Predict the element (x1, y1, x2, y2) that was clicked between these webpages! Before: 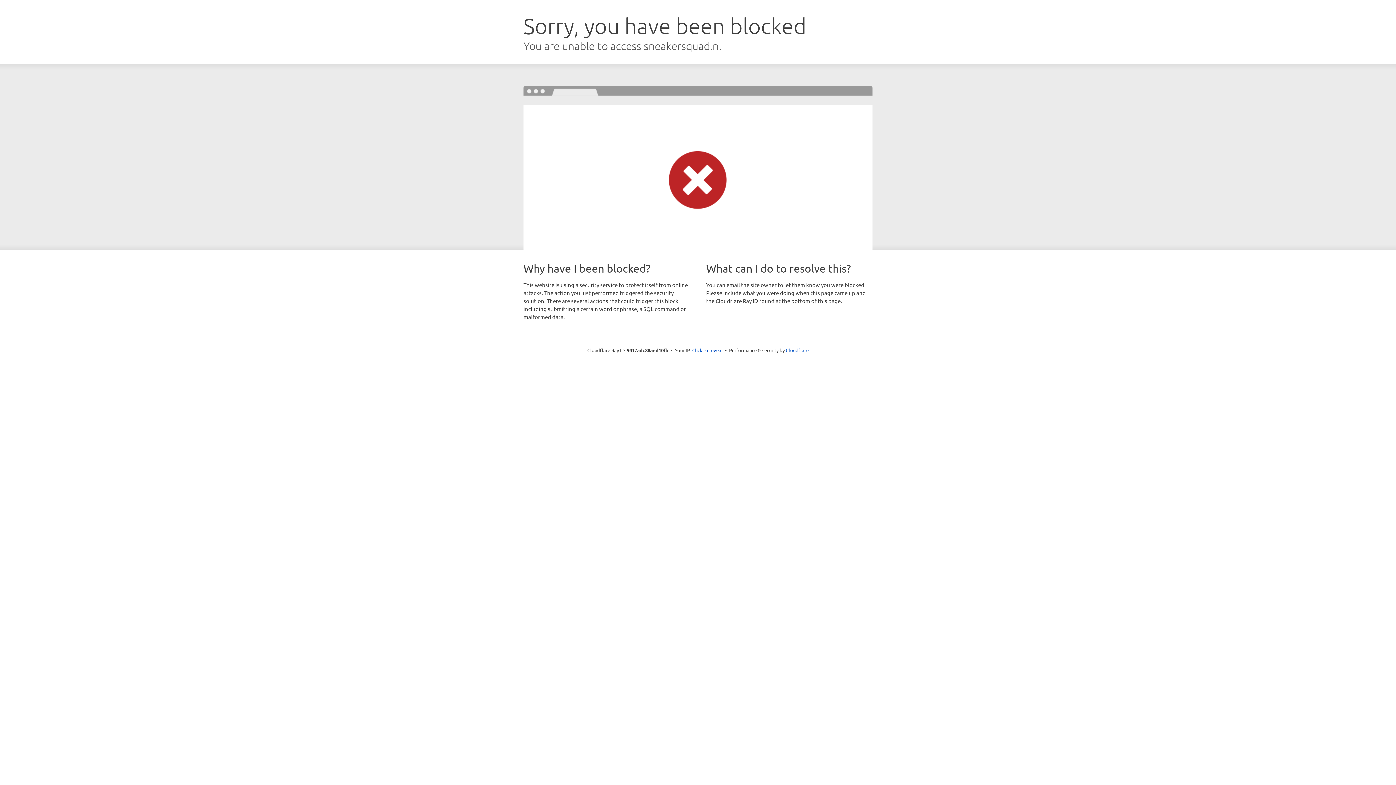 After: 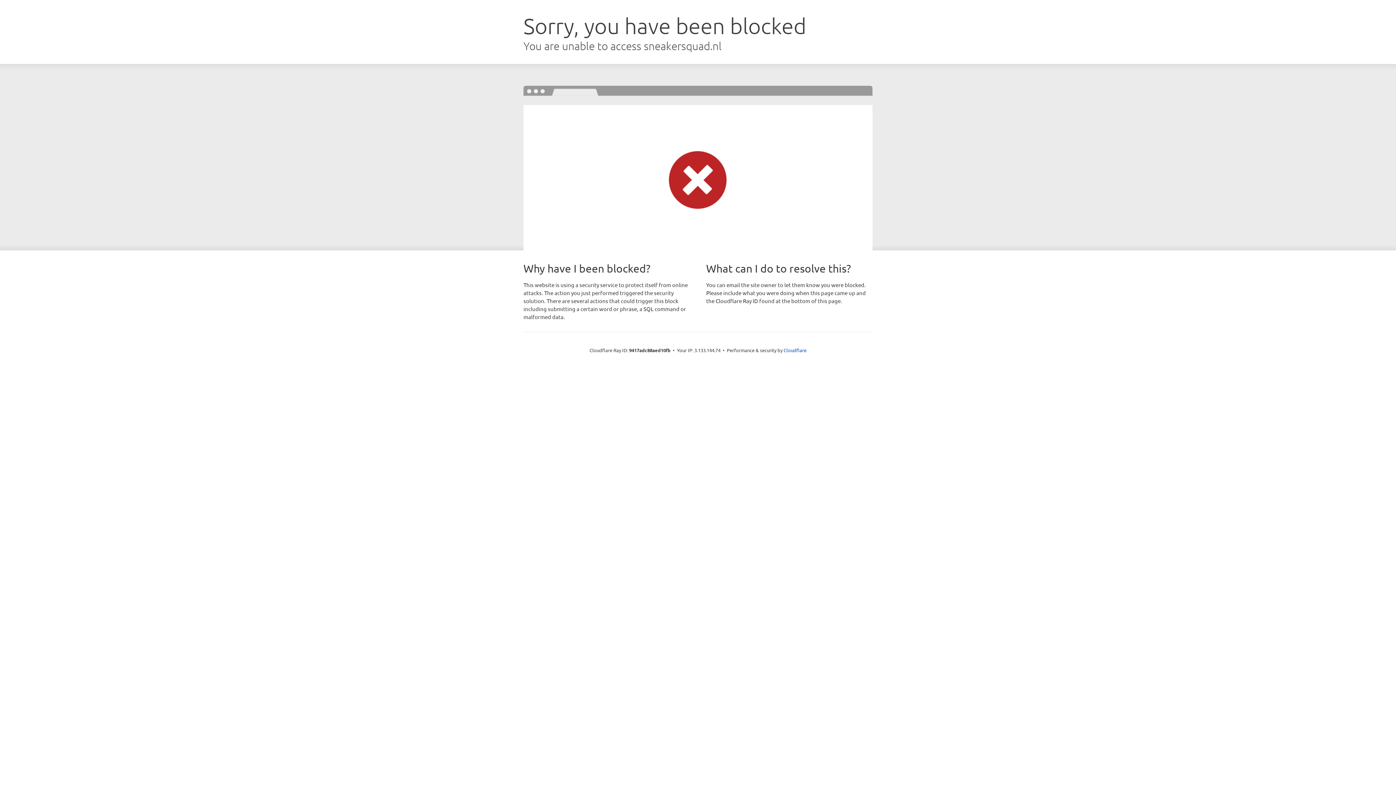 Action: bbox: (692, 346, 722, 353) label: Click to reveal